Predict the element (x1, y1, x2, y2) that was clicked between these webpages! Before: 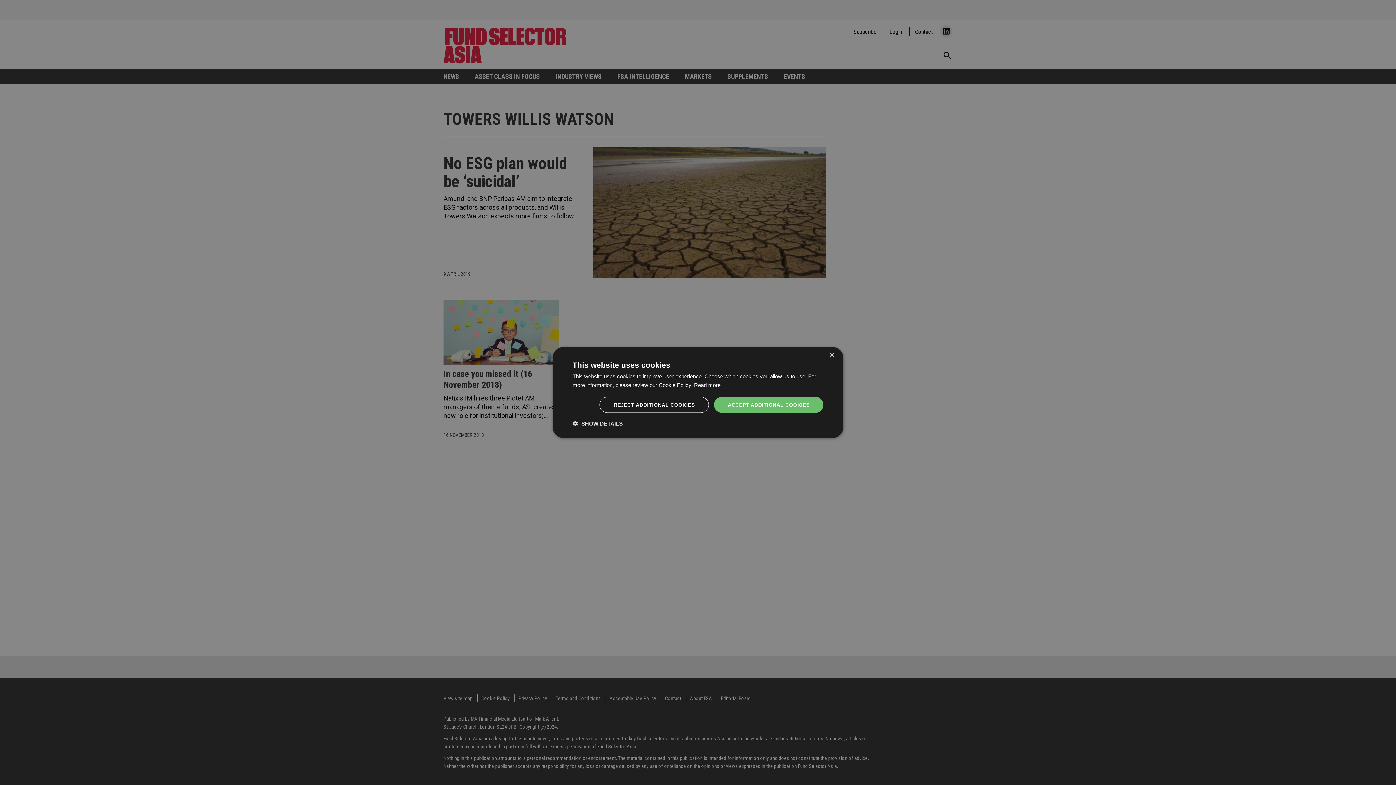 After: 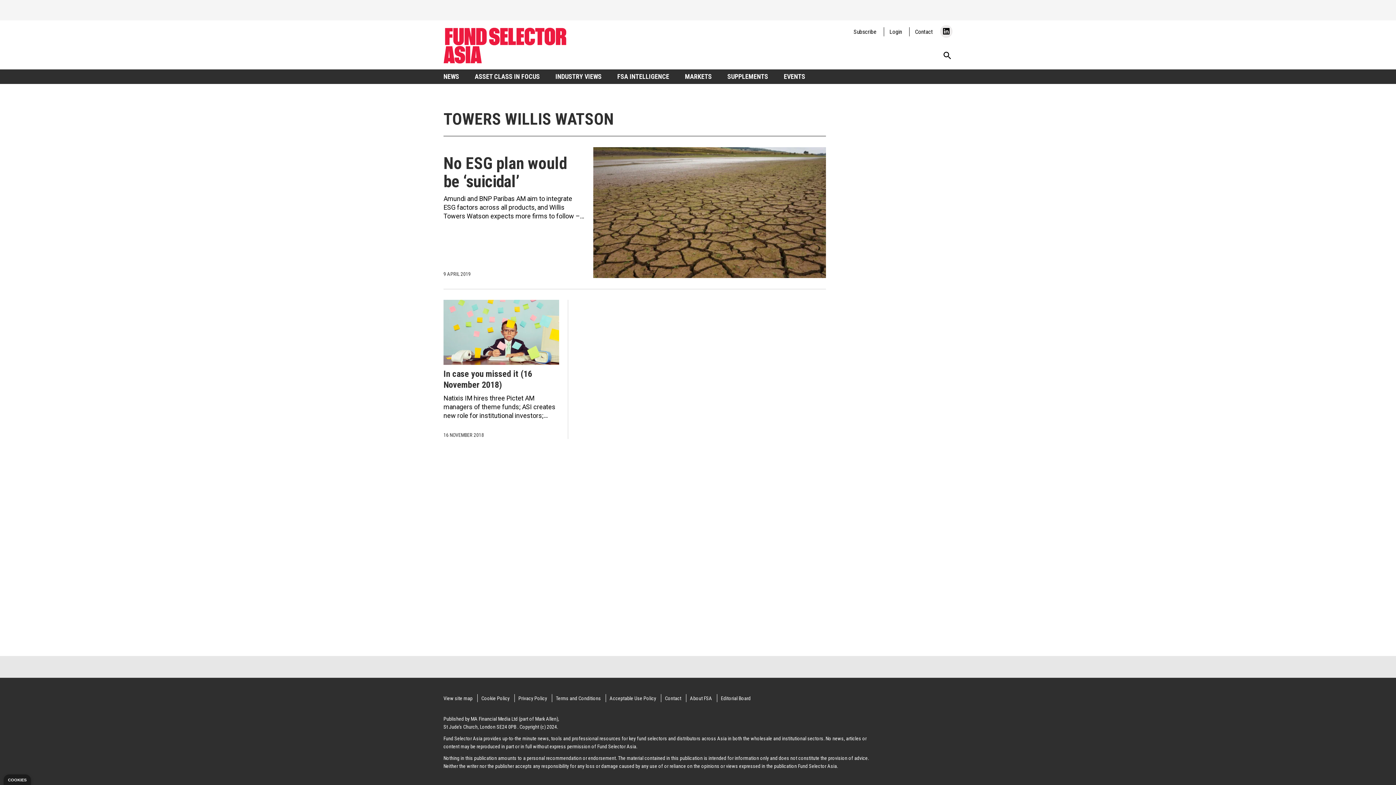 Action: bbox: (829, 353, 834, 358) label: Close